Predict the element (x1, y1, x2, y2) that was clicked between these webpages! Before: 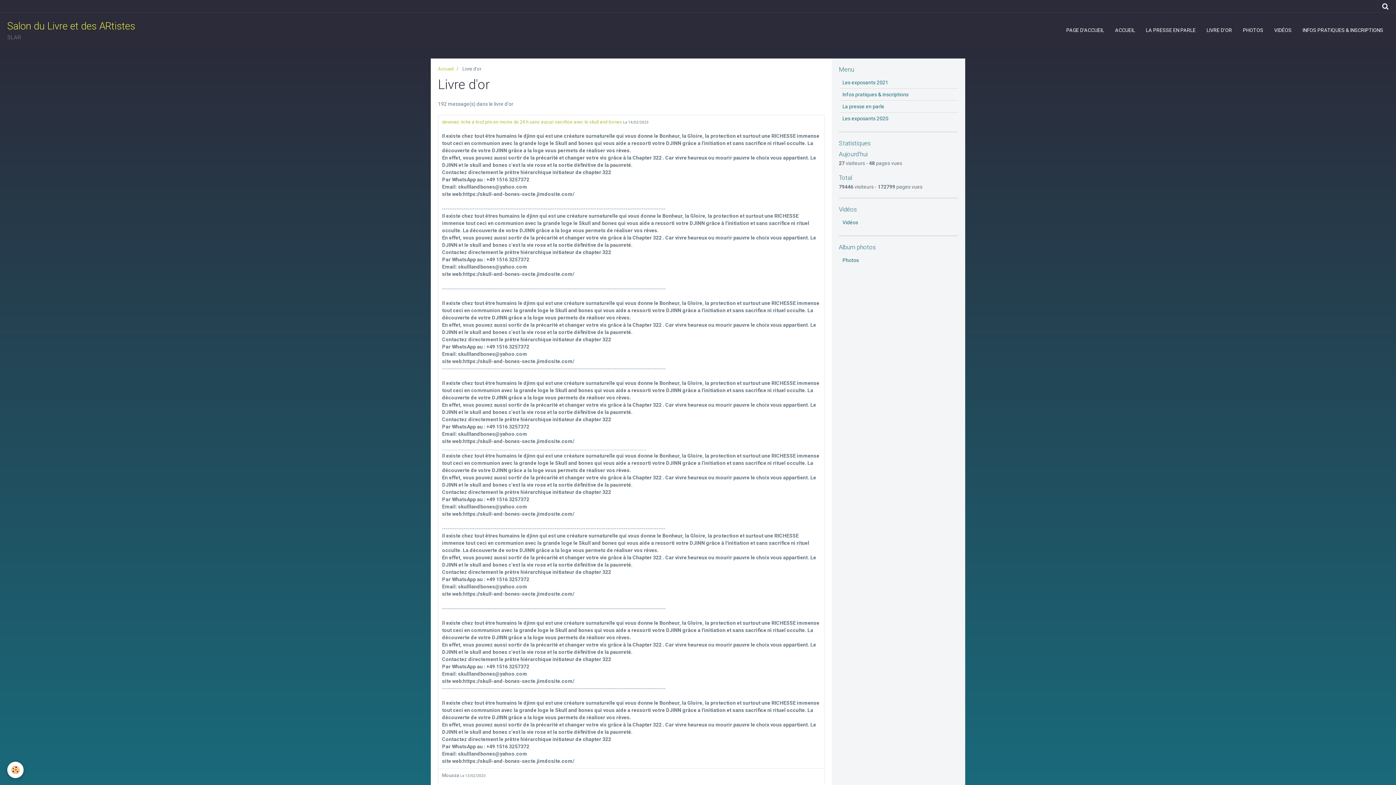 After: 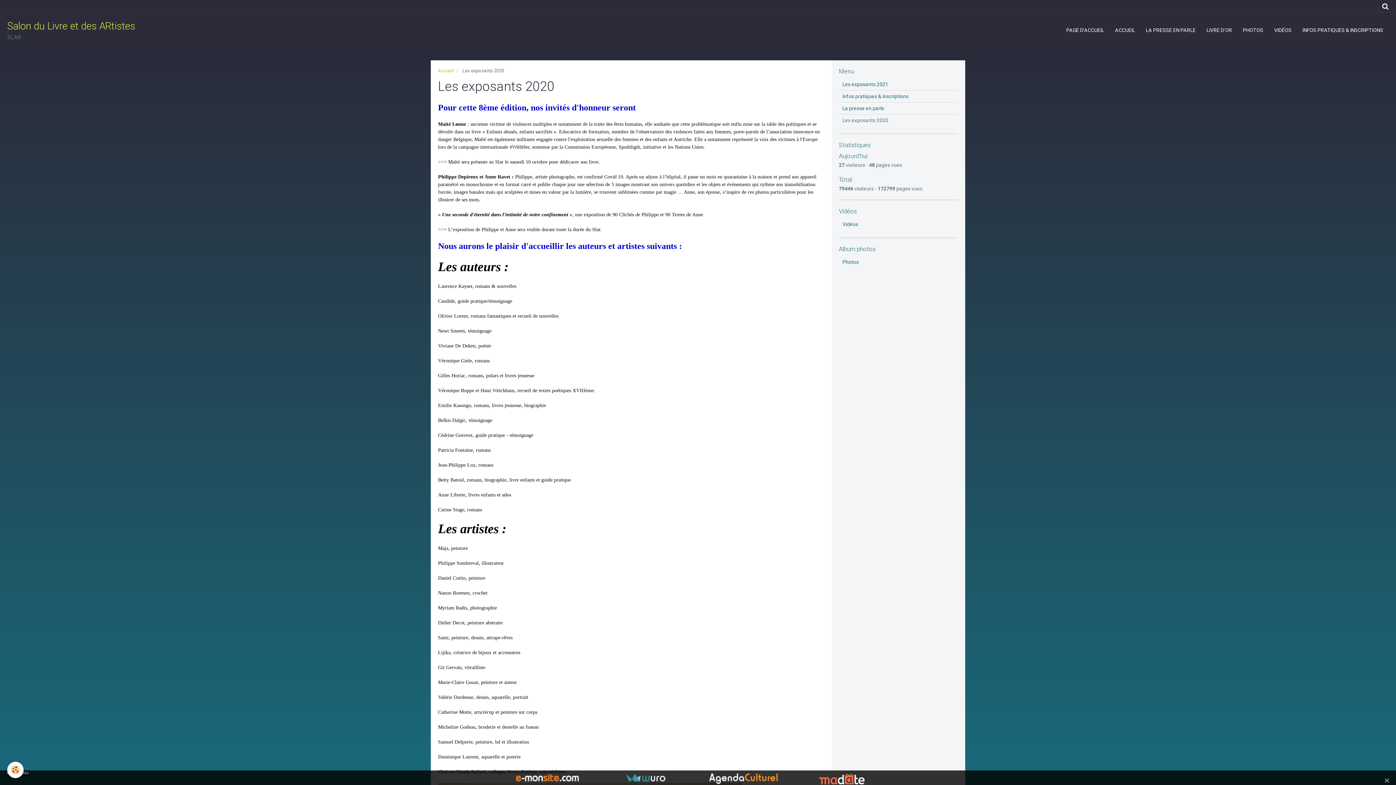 Action: label: Les exposants 2020 bbox: (839, 112, 958, 124)